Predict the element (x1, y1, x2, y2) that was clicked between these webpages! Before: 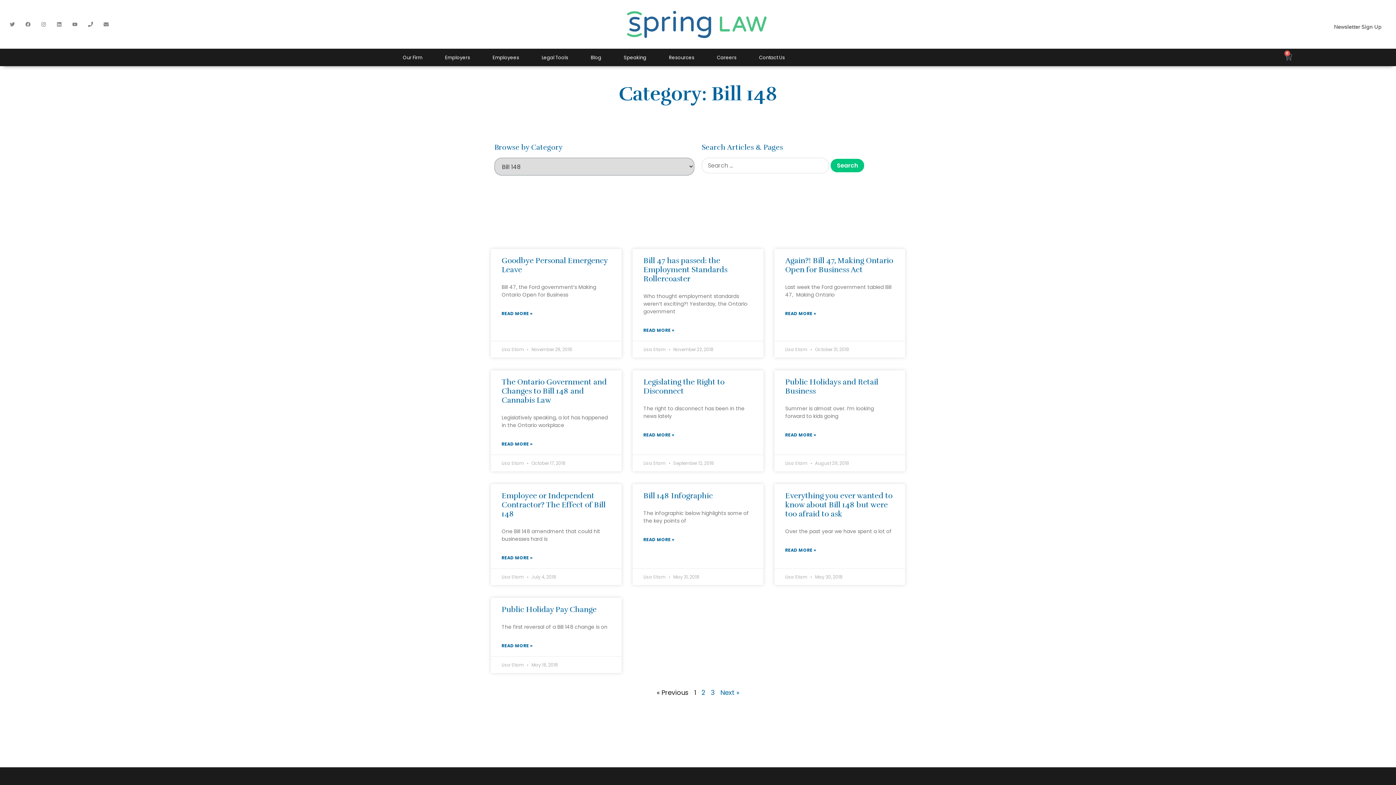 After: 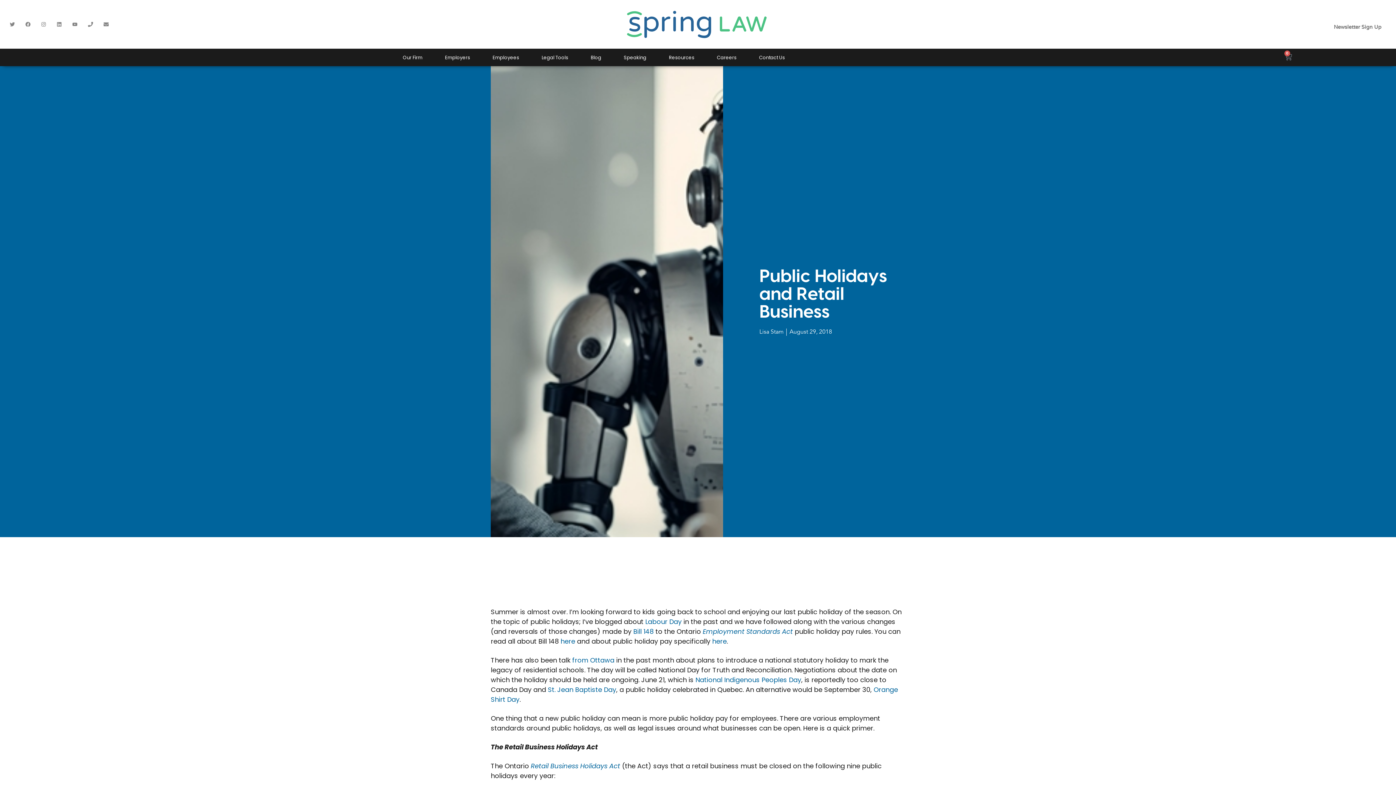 Action: label: Read more about Public Holidays and Retail Business bbox: (785, 432, 816, 438)